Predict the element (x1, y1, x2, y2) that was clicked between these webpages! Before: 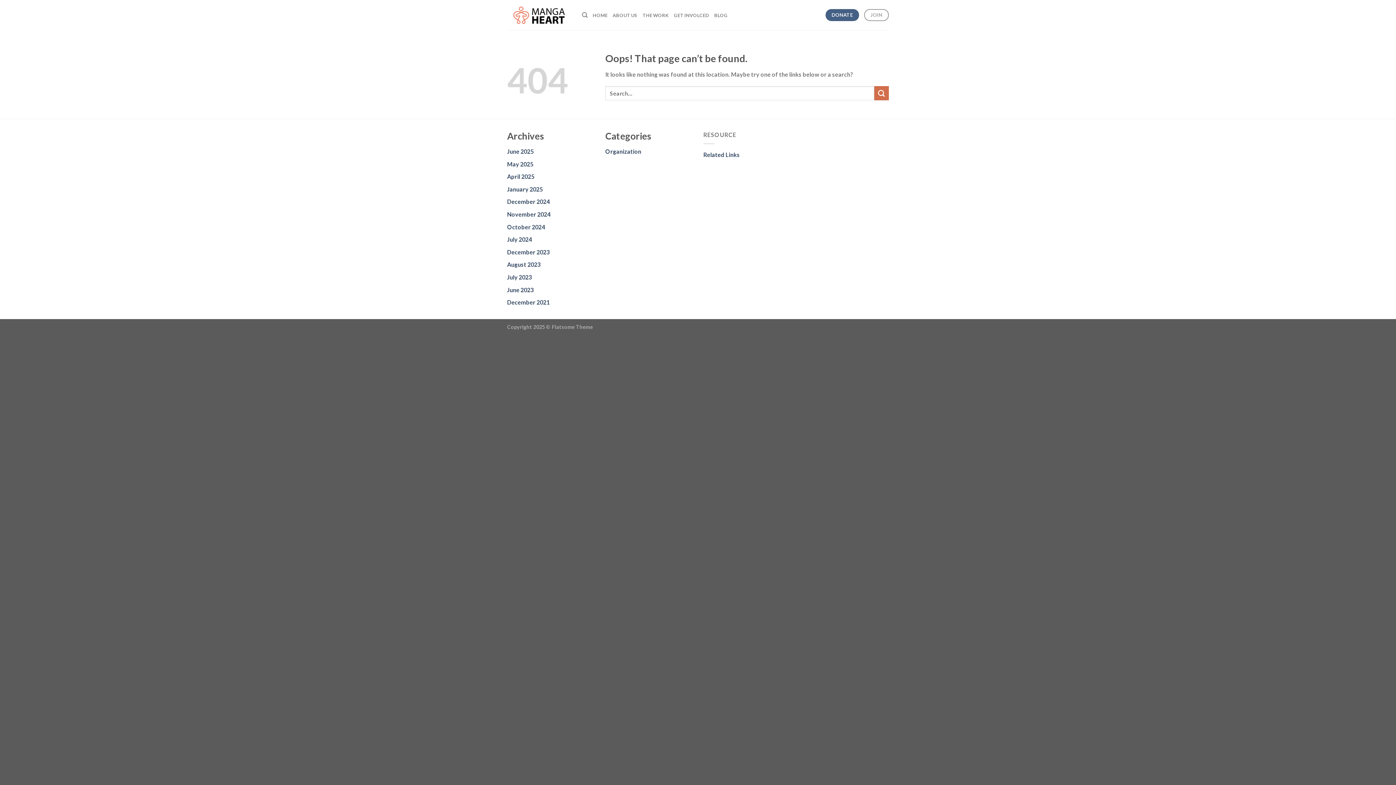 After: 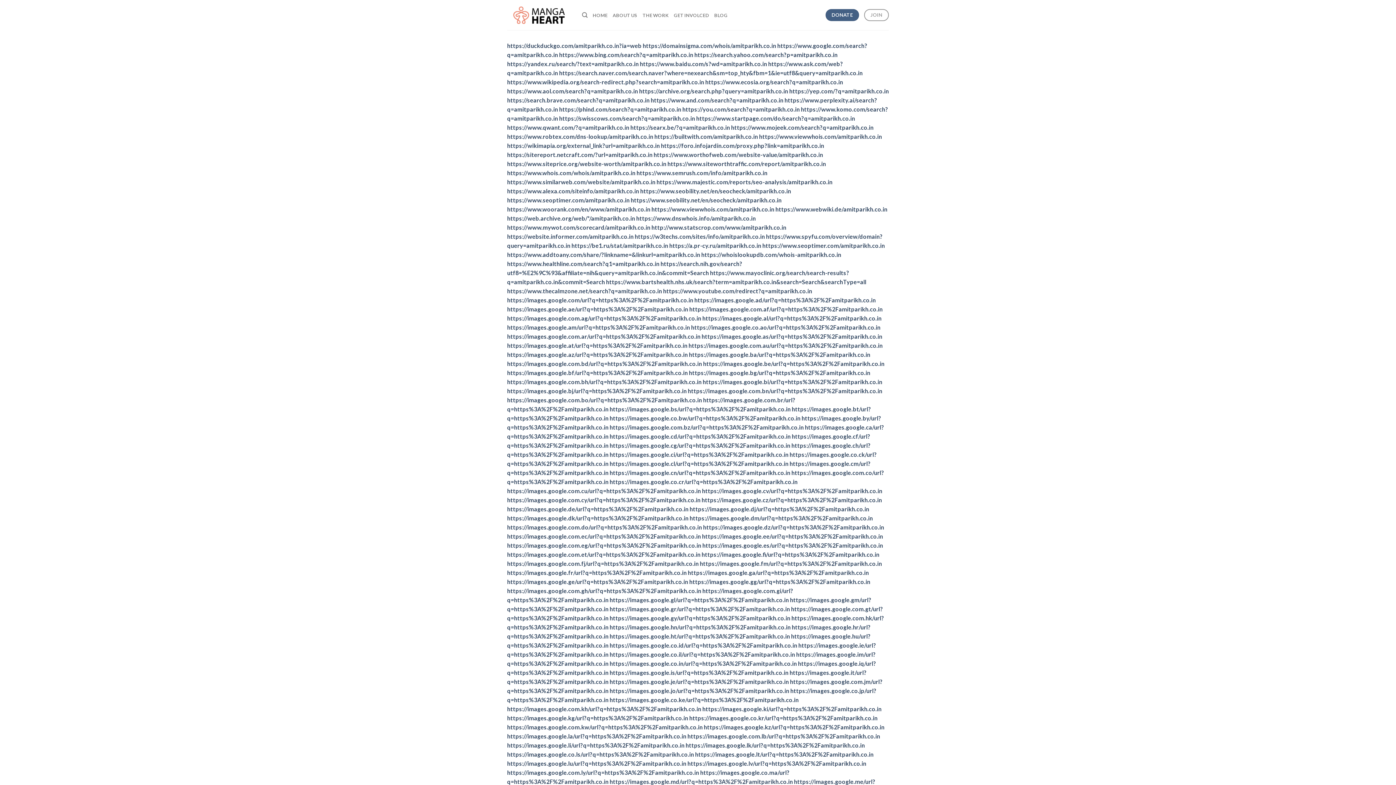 Action: label: Related Links bbox: (703, 151, 740, 158)